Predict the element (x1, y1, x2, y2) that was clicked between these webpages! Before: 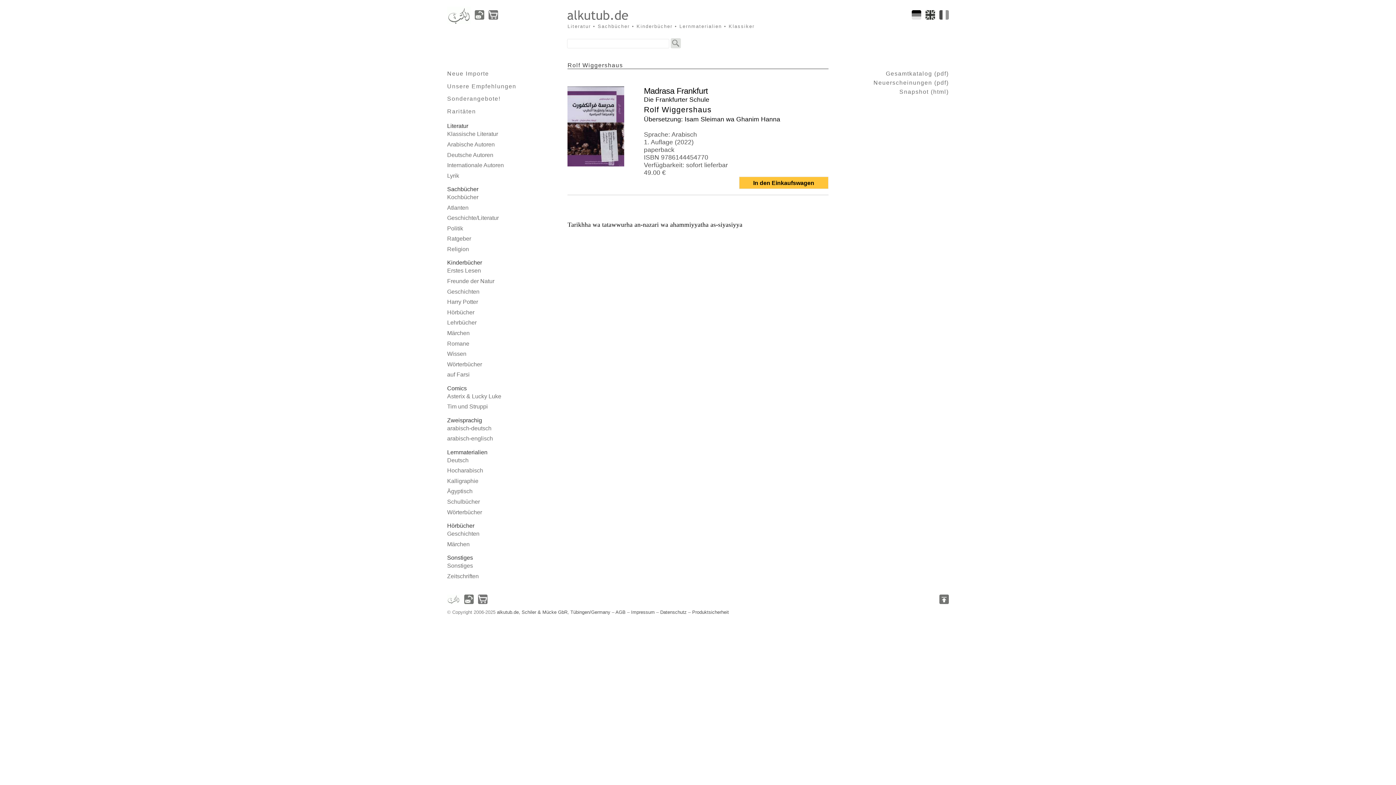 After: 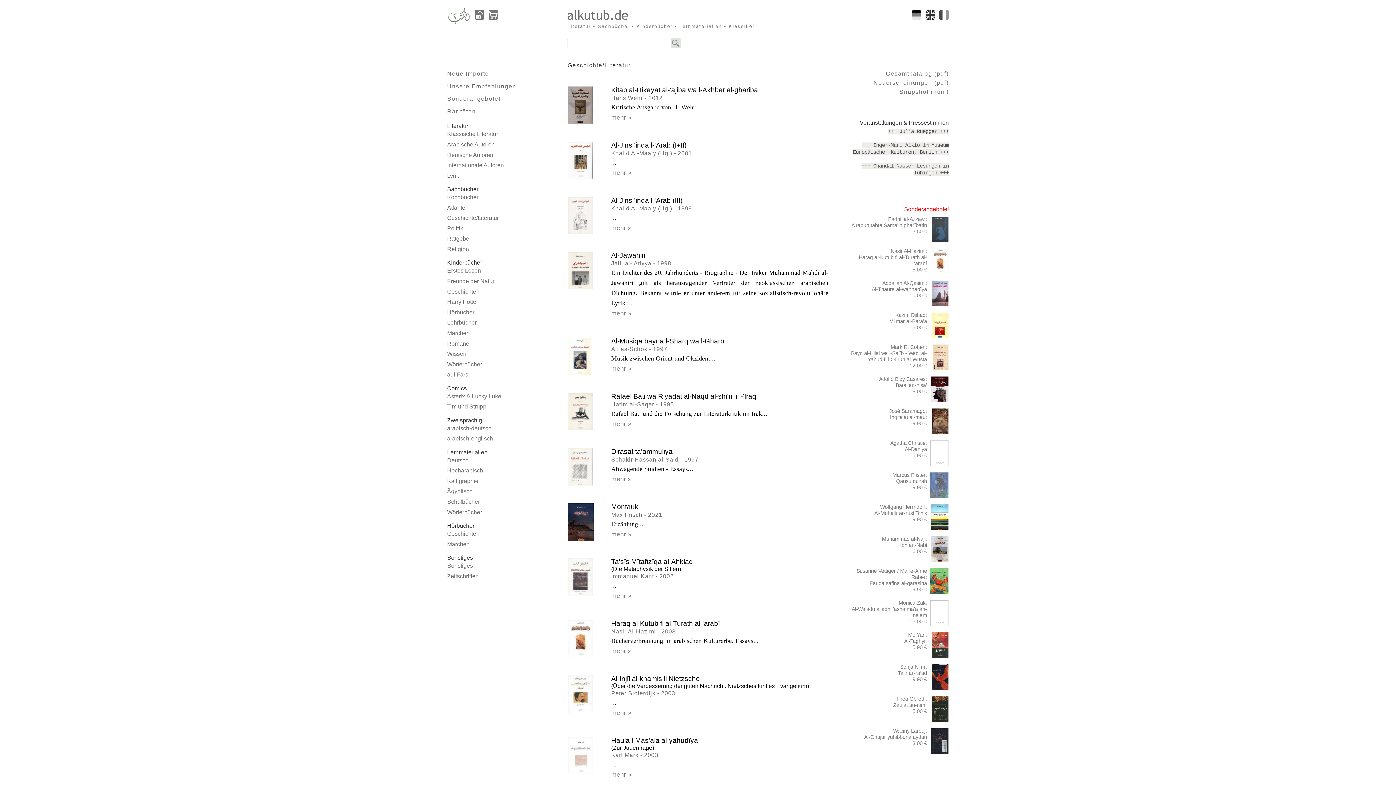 Action: bbox: (447, 215, 498, 221) label: Geschichte/Literatur